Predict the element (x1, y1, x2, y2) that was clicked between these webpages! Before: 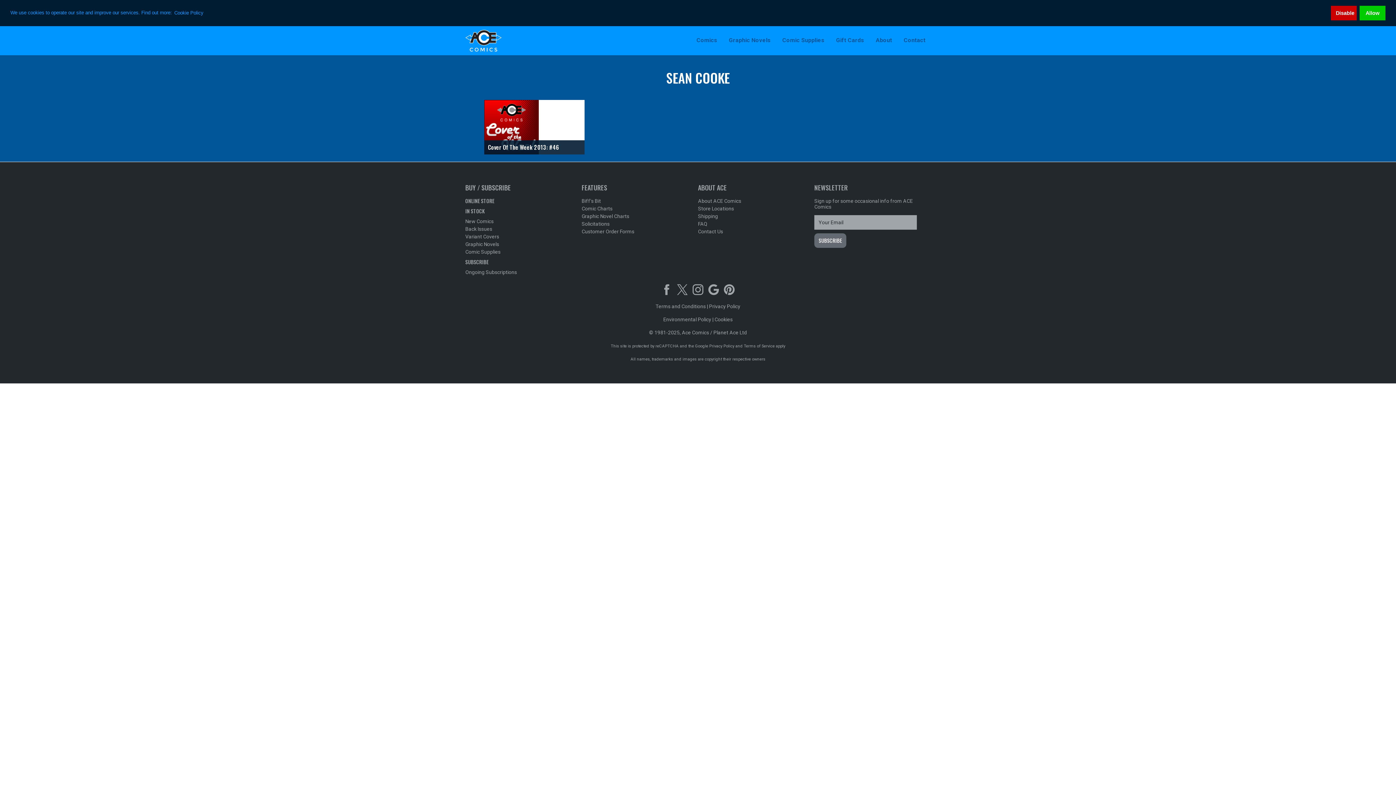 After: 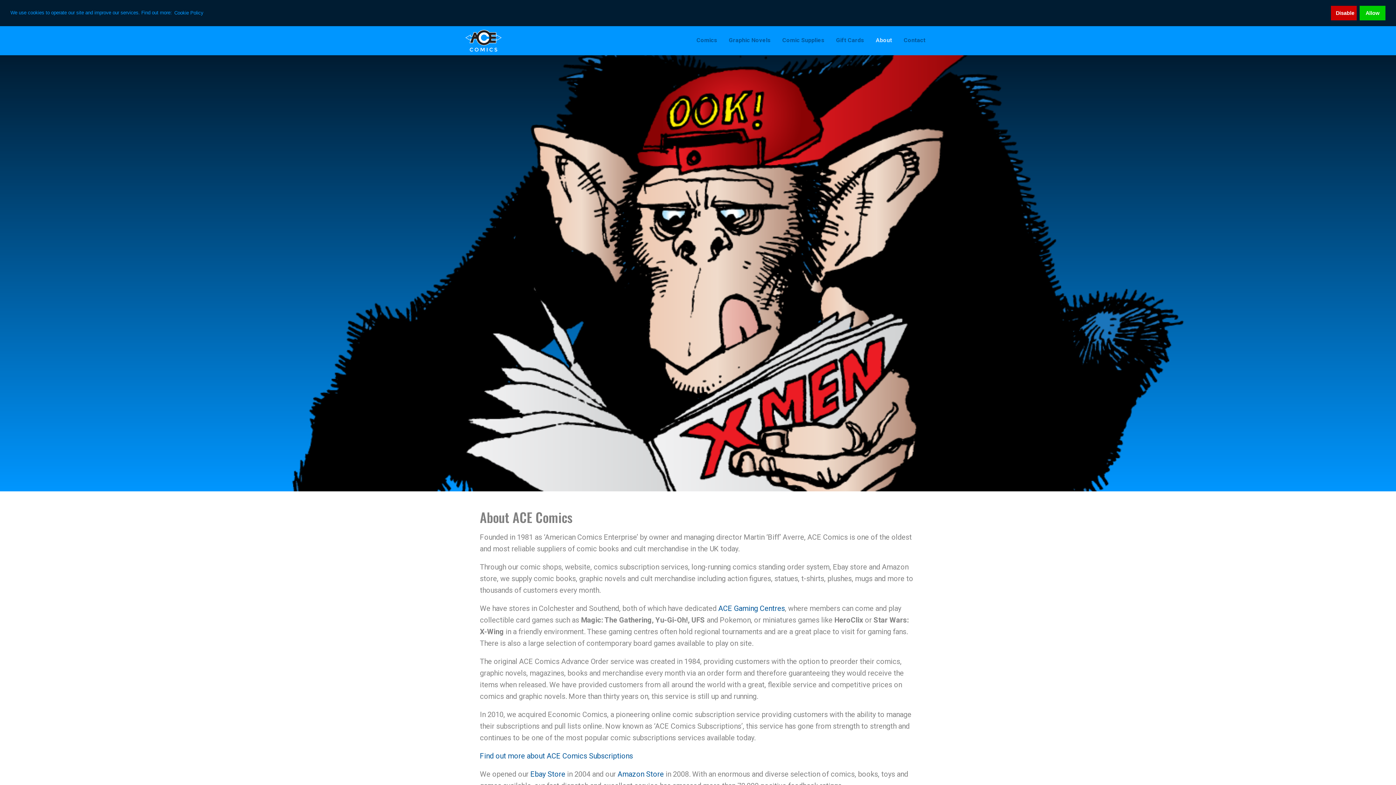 Action: bbox: (698, 198, 741, 203) label: About ACE Comics